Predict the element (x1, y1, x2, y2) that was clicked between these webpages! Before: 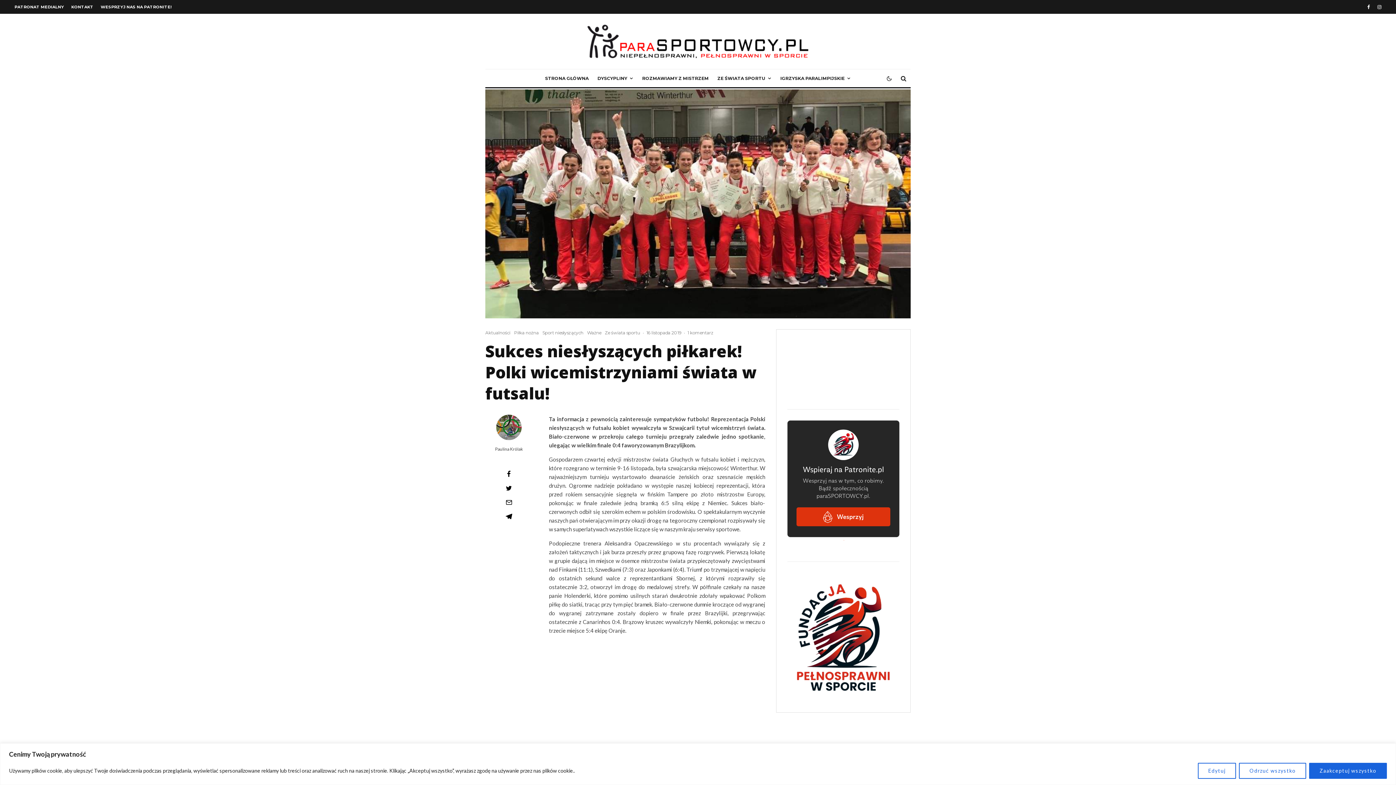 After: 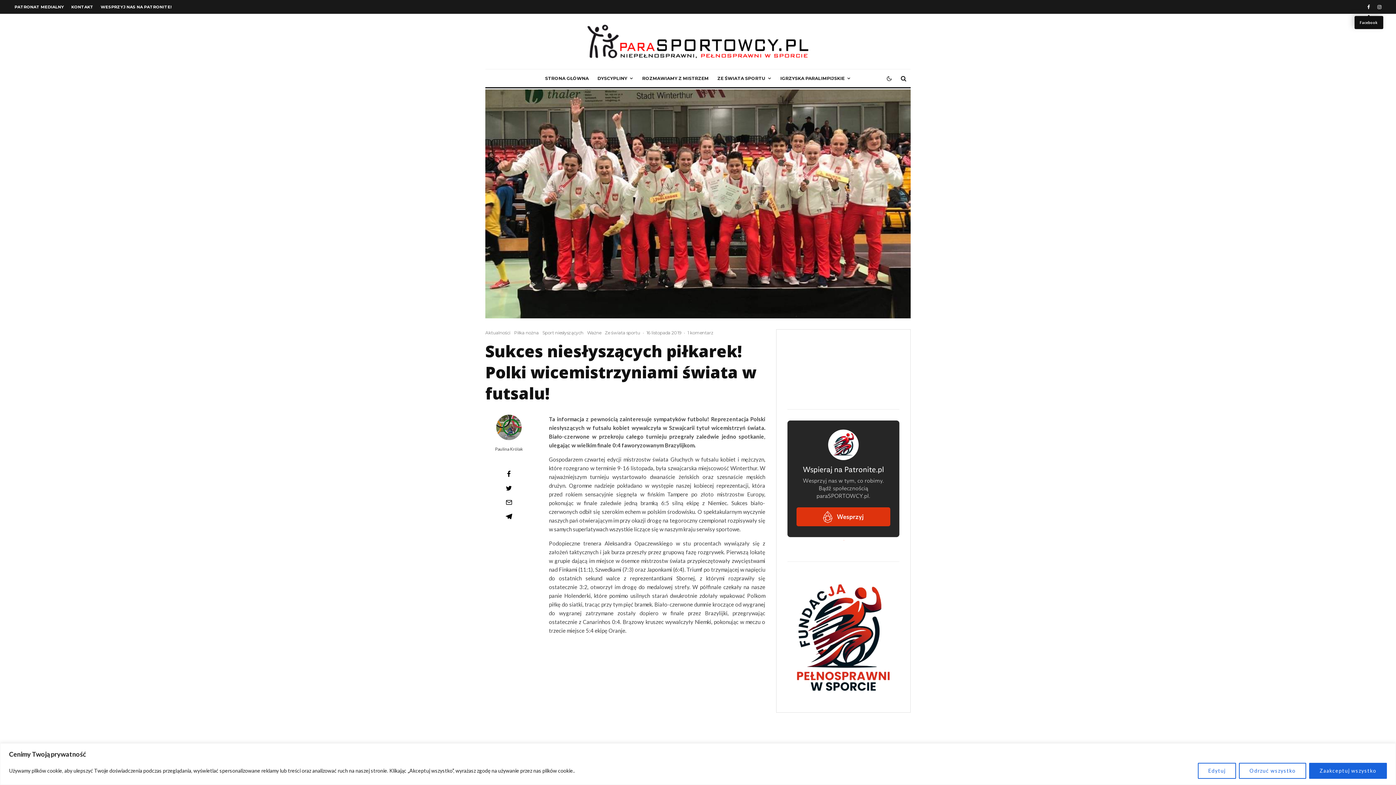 Action: label: Facebook bbox: (1364, 0, 1374, 12)